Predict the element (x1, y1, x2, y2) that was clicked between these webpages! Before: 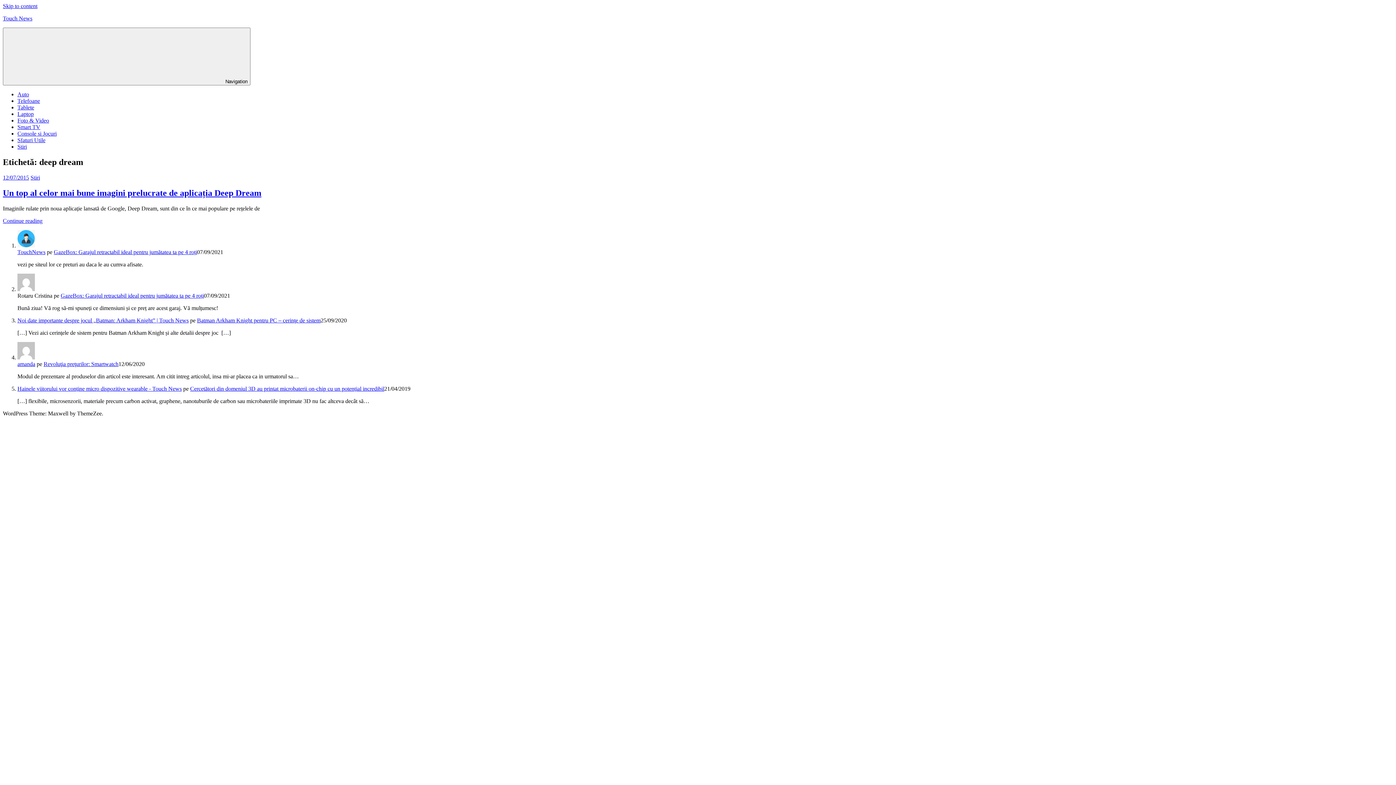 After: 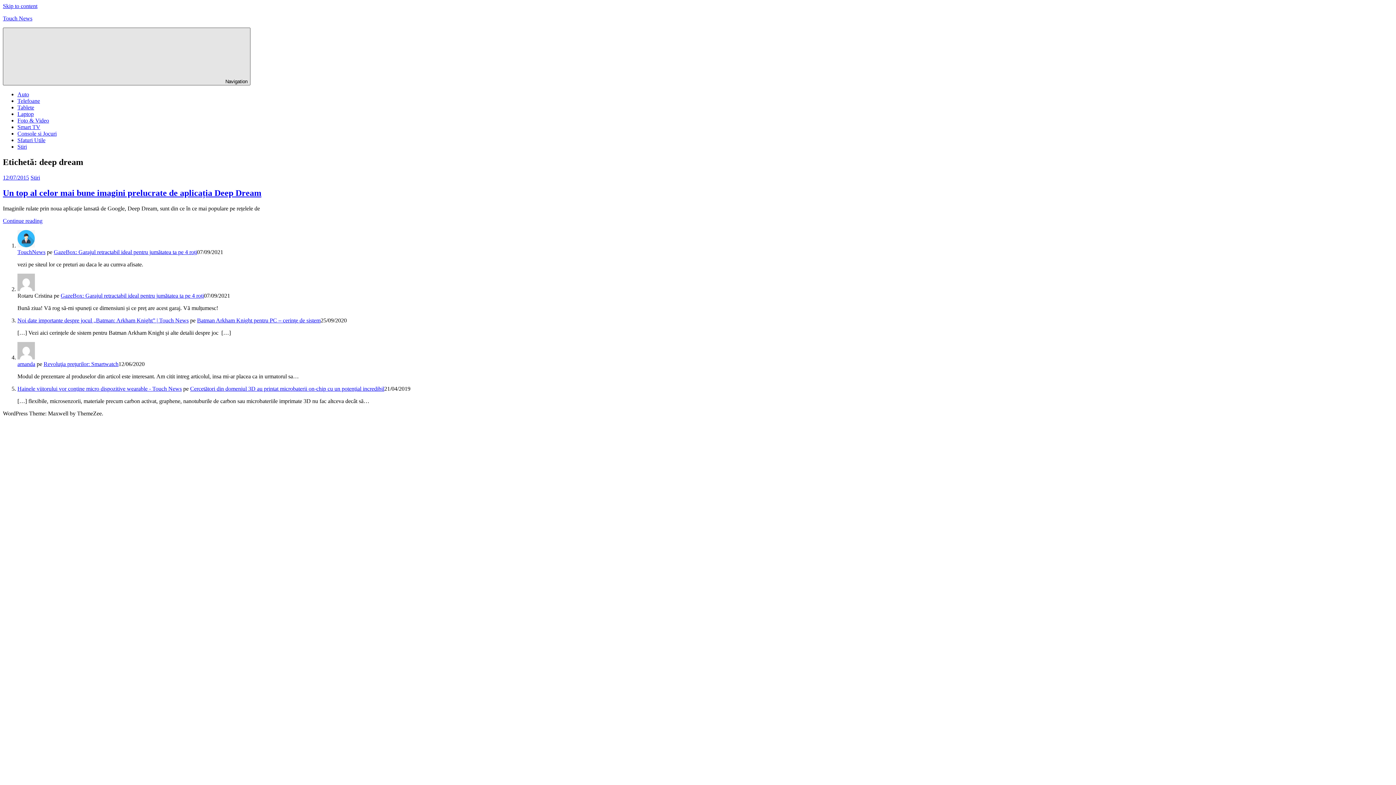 Action: bbox: (2, 27, 250, 85) label:  Navigation